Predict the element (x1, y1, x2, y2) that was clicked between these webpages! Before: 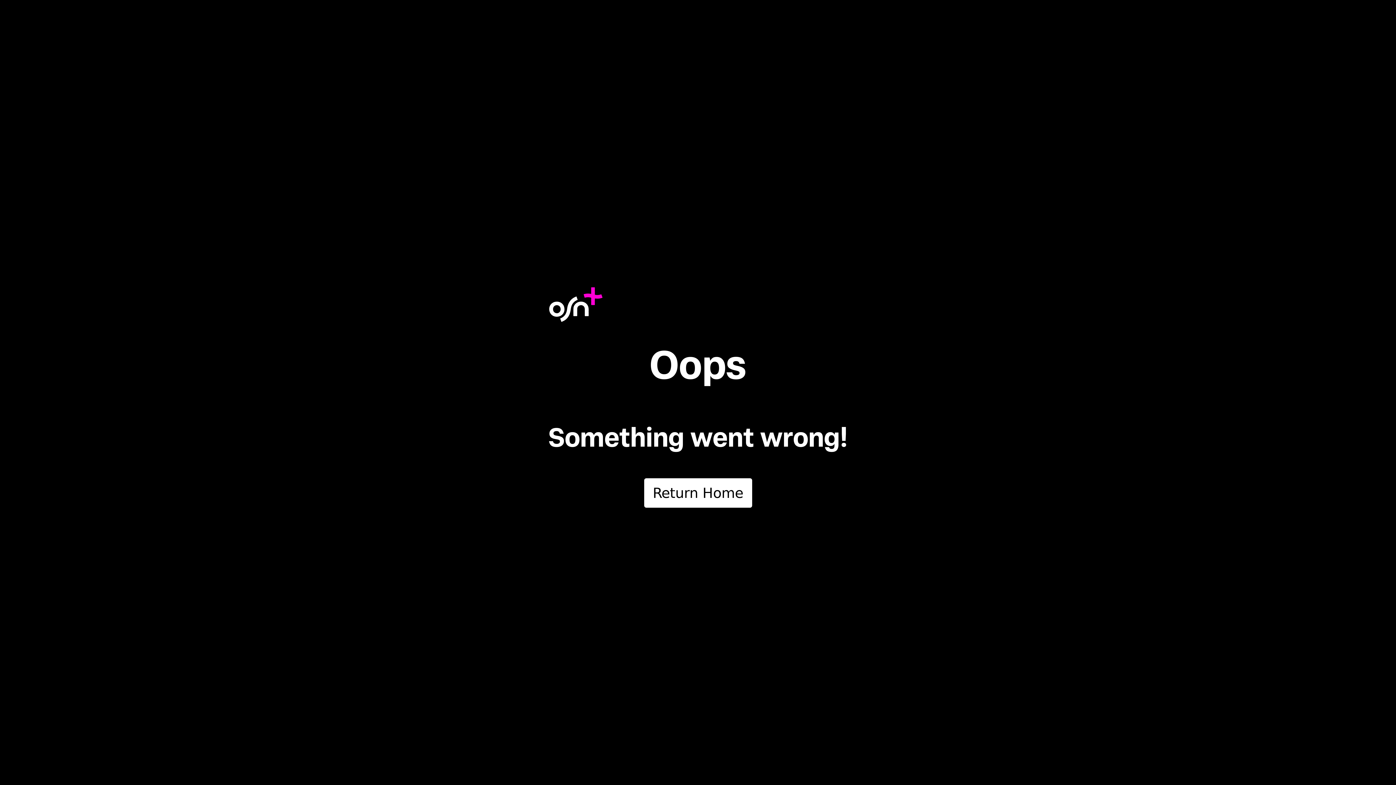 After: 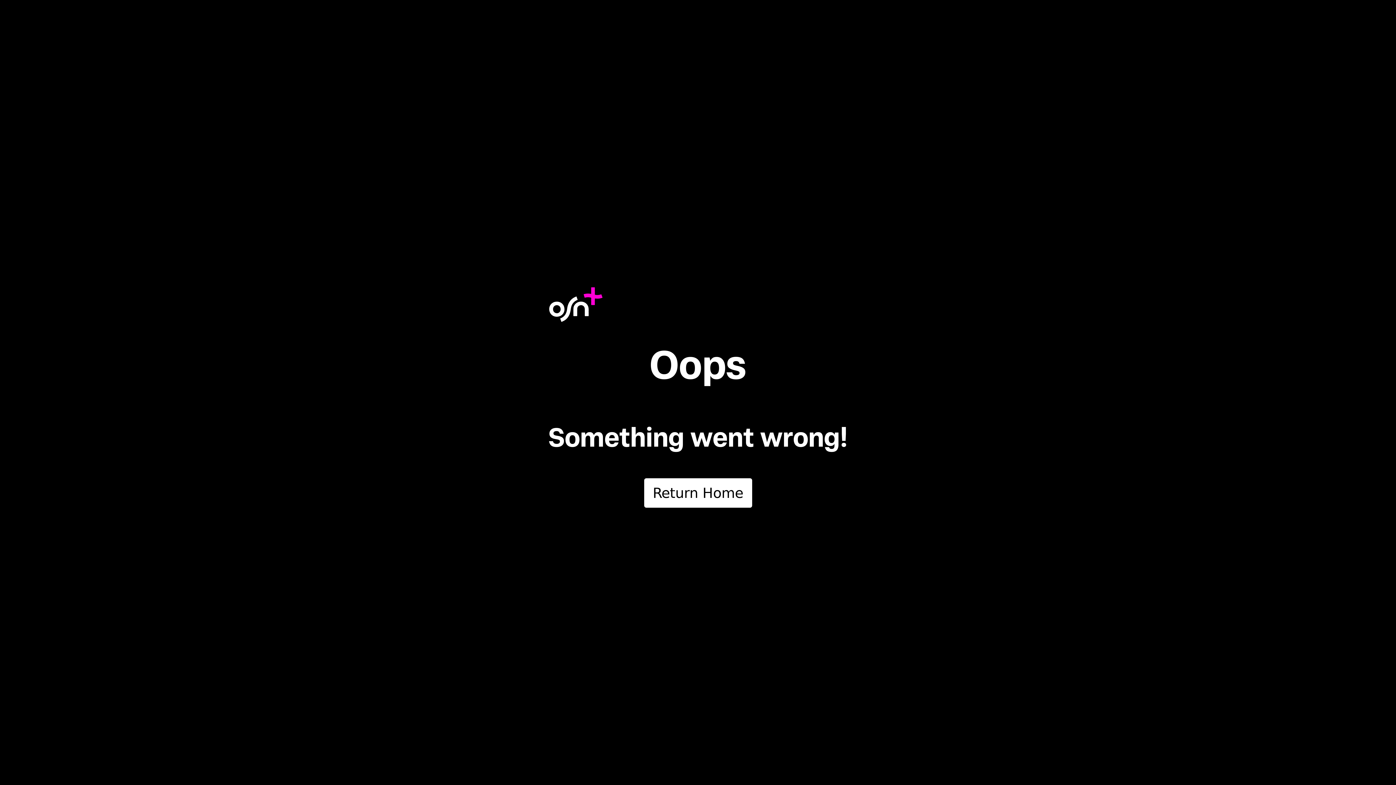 Action: label: Return Home bbox: (644, 478, 752, 507)